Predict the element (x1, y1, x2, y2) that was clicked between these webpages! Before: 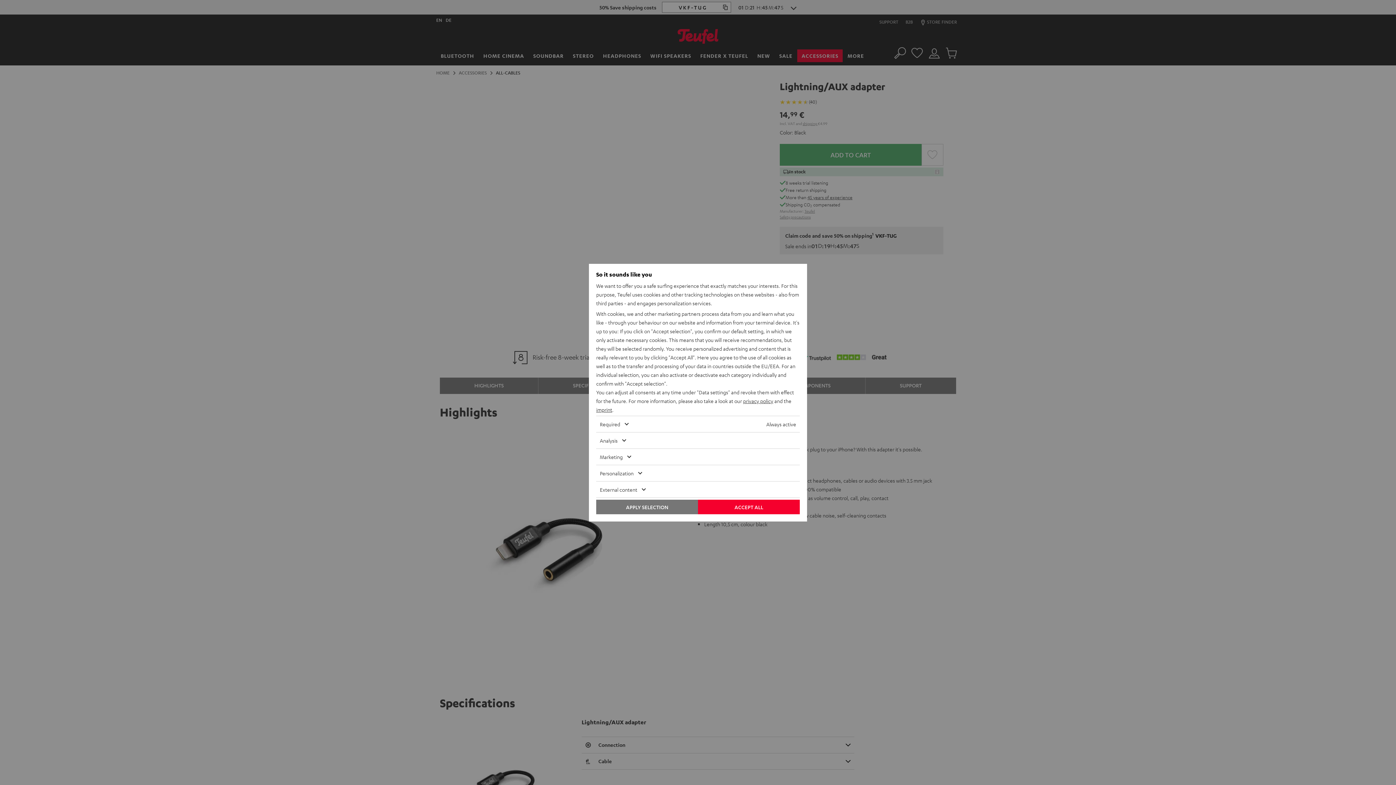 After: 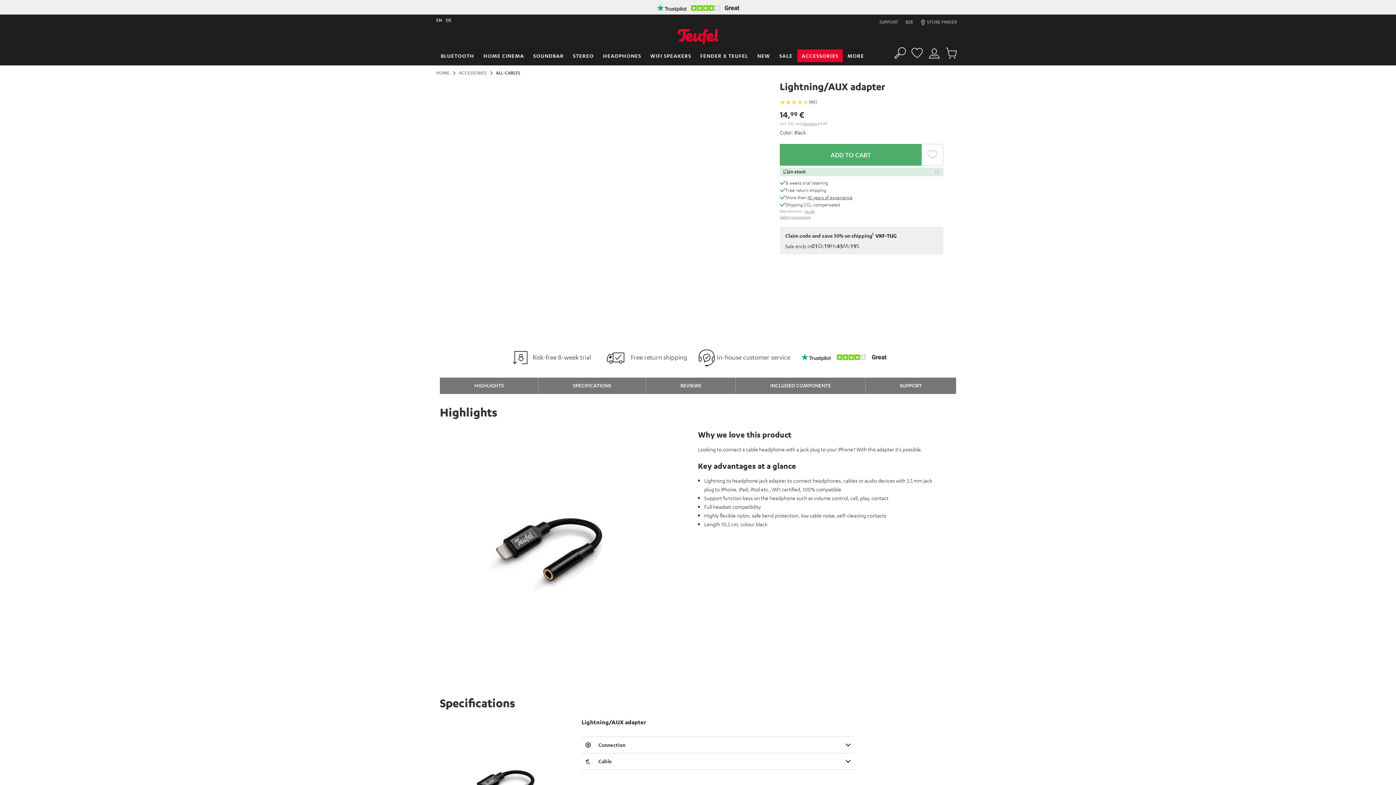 Action: label: ACCEPT ALL bbox: (698, 499, 800, 514)